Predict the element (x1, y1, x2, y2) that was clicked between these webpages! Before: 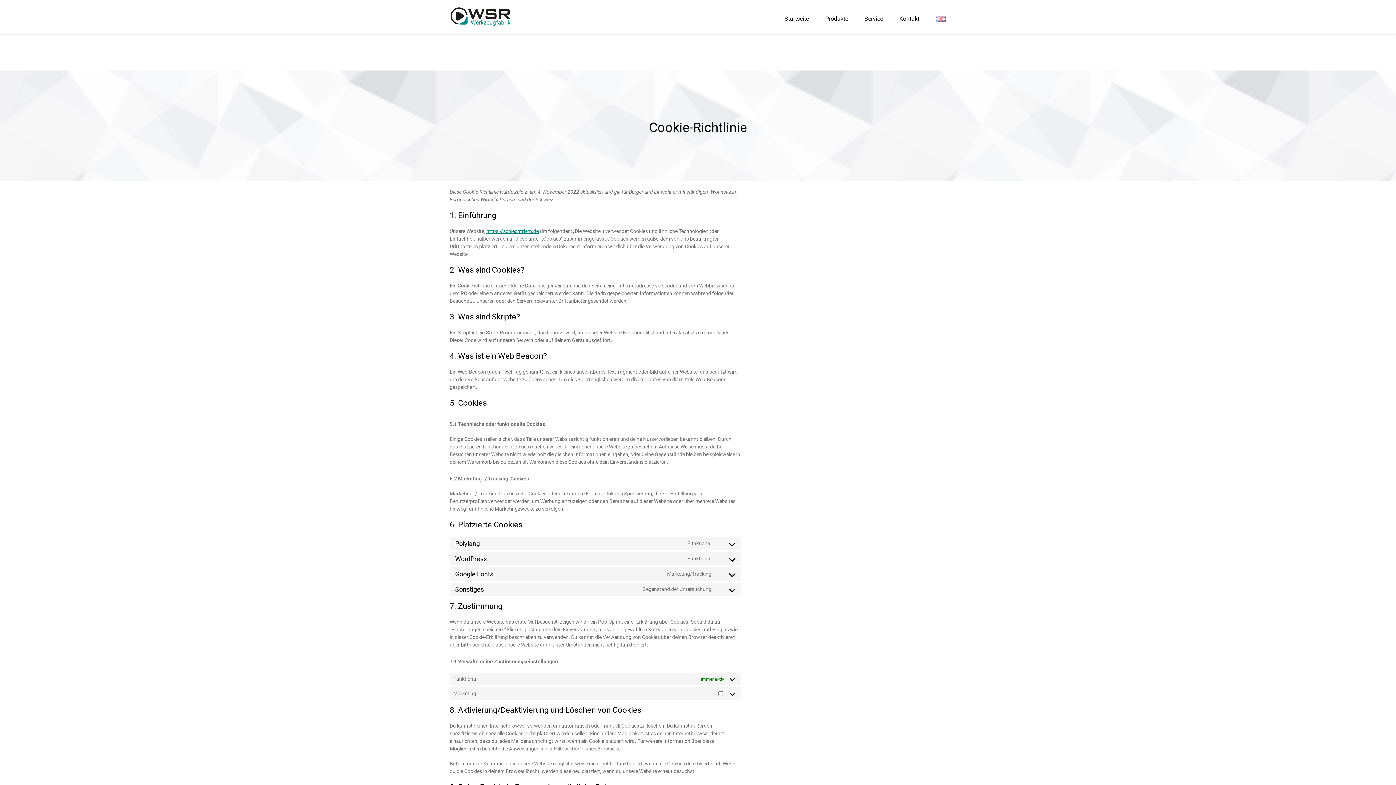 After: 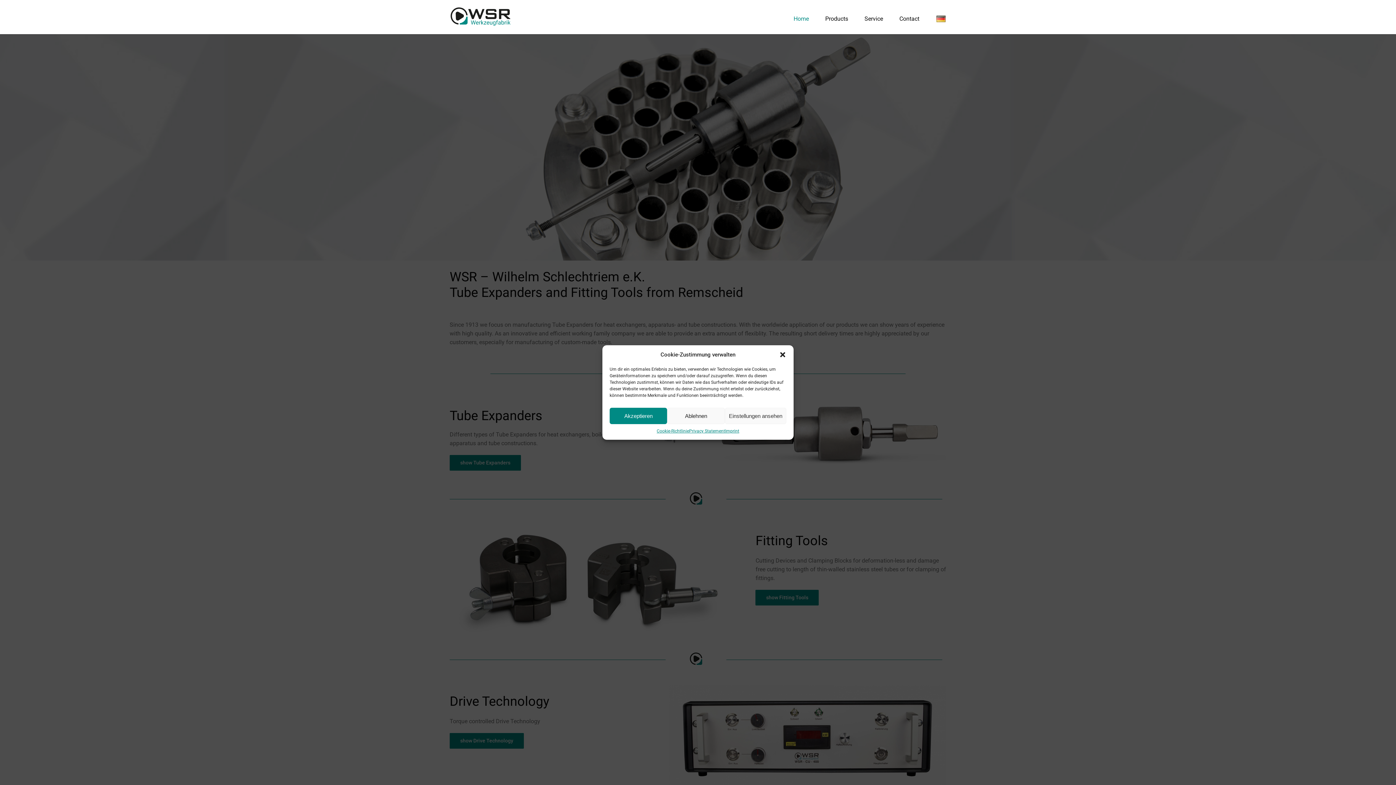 Action: bbox: (936, 3, 946, 34)